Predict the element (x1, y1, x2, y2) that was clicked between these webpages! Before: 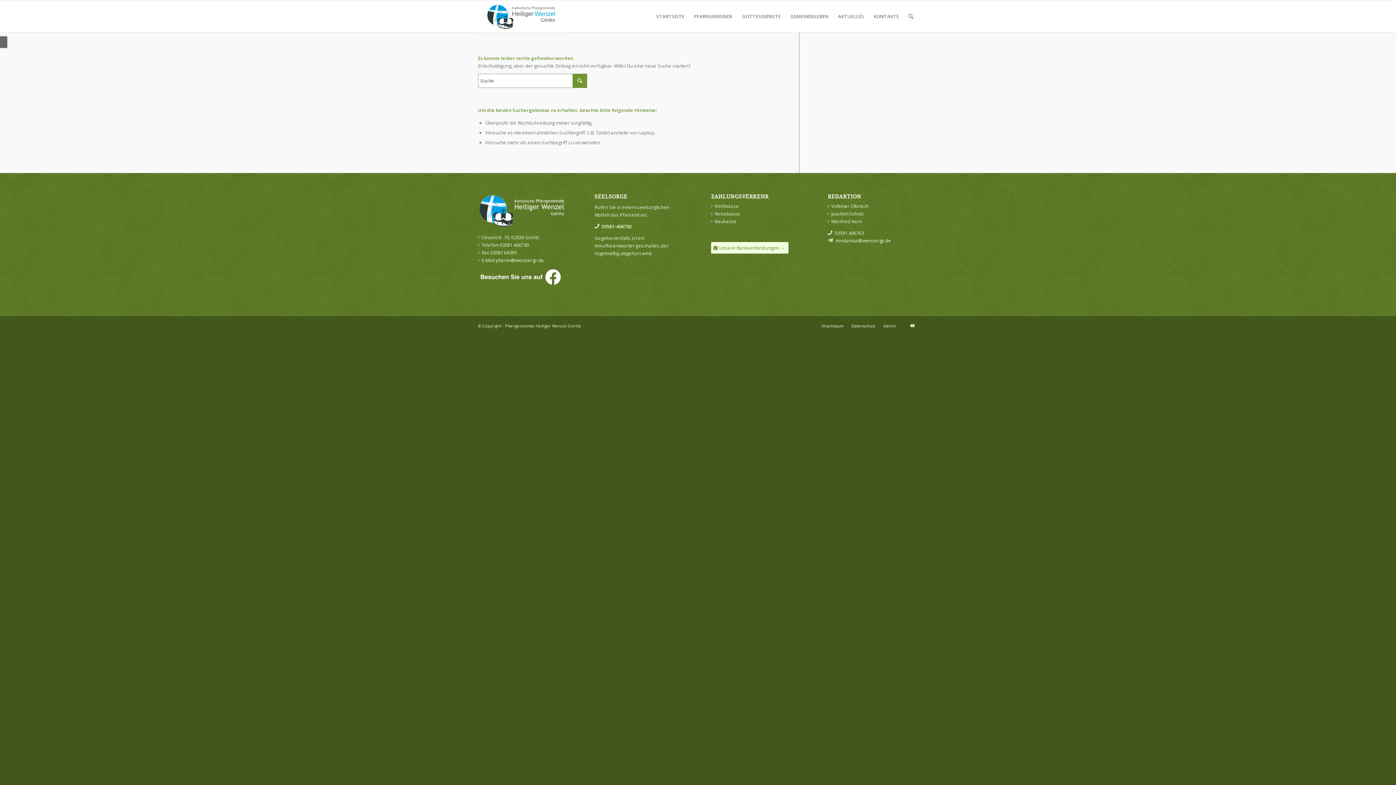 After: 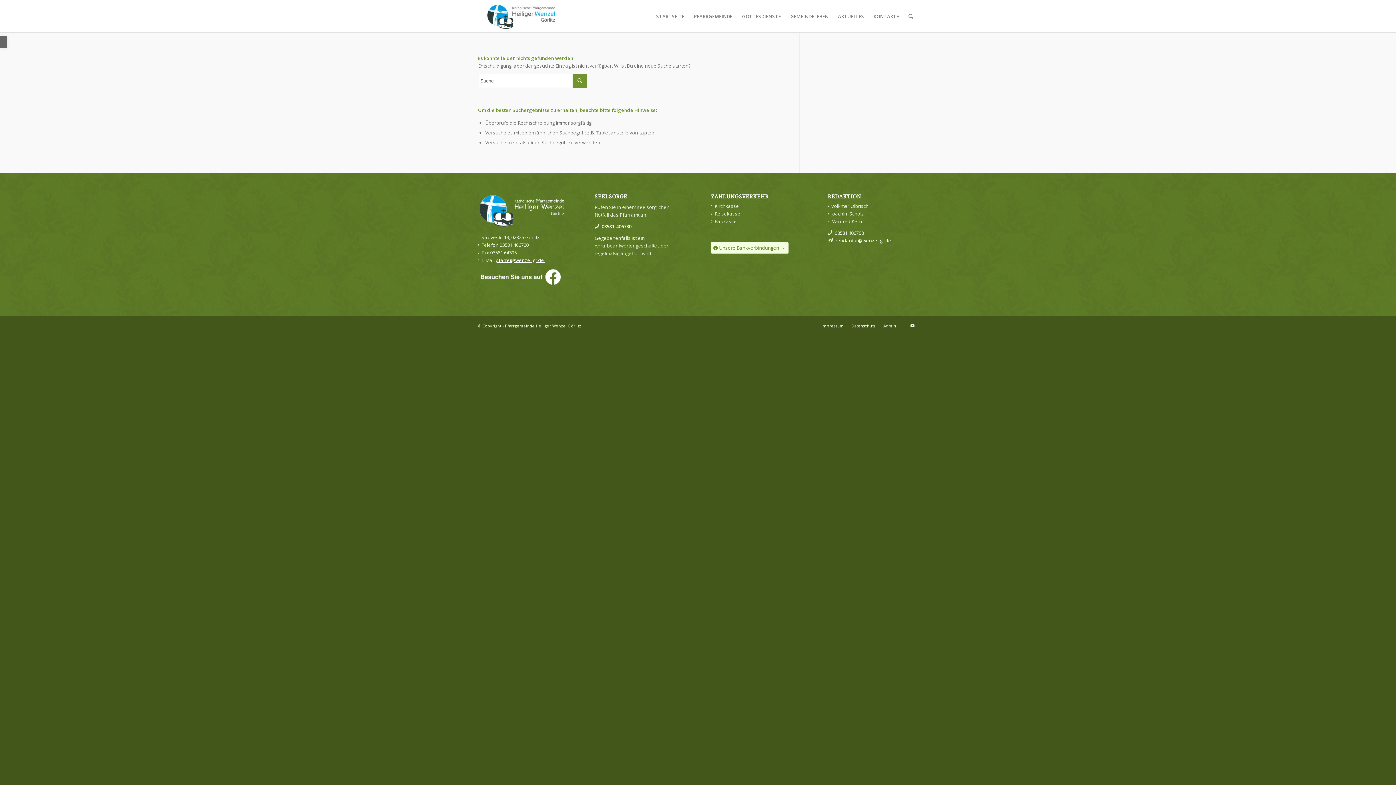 Action: label: pfarrei@wenzel-gr.de  bbox: (495, 257, 545, 263)